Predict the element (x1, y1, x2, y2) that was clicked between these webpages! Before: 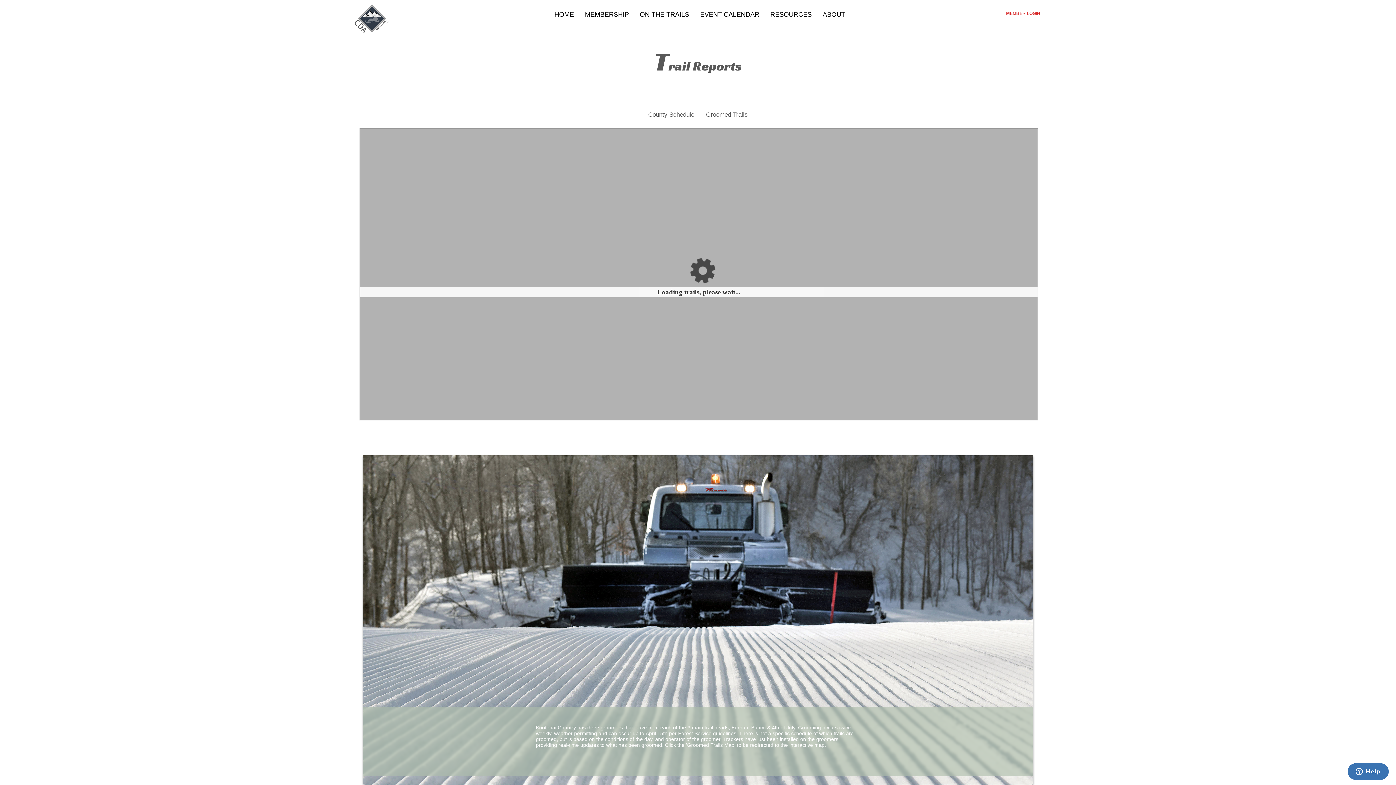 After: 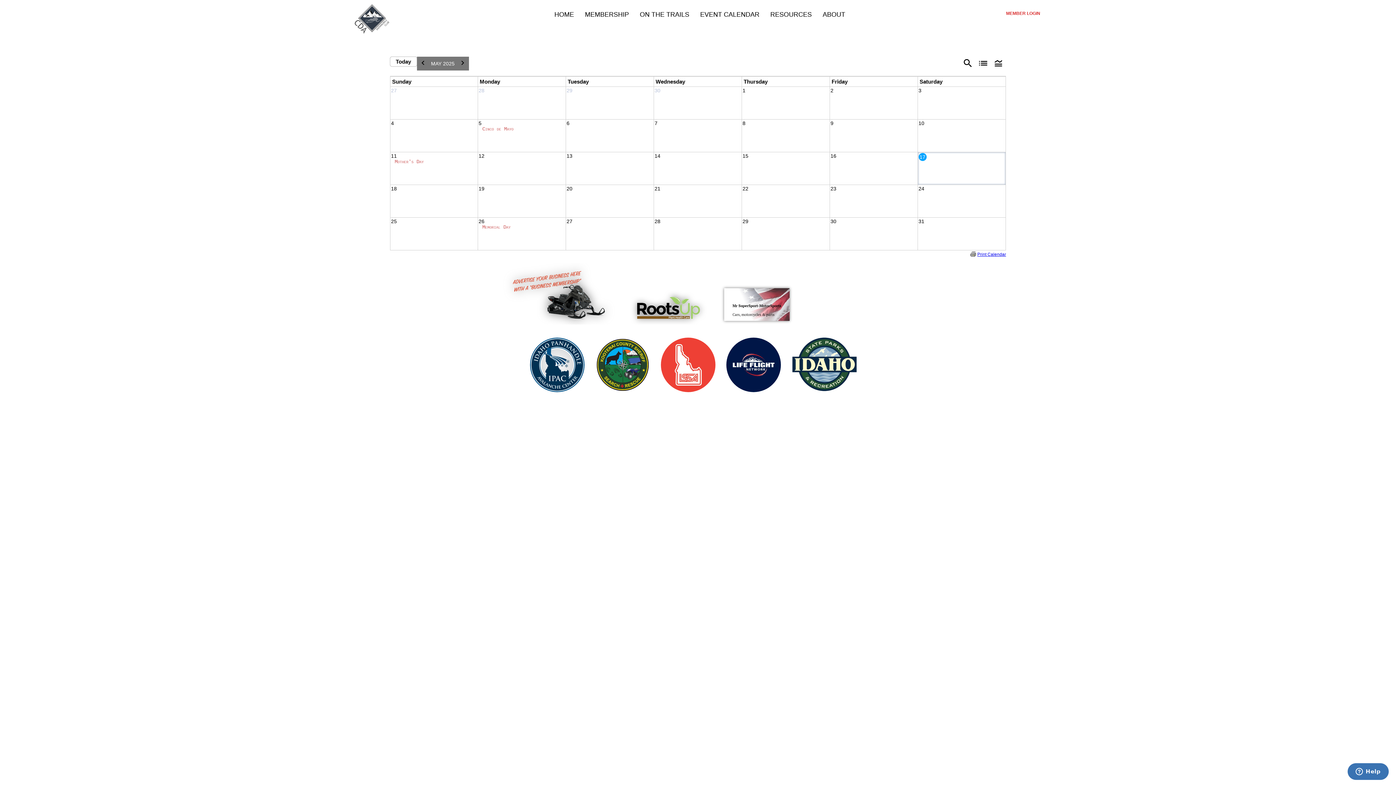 Action: bbox: (696, 7, 763, 21) label: EVENT CALENDAR